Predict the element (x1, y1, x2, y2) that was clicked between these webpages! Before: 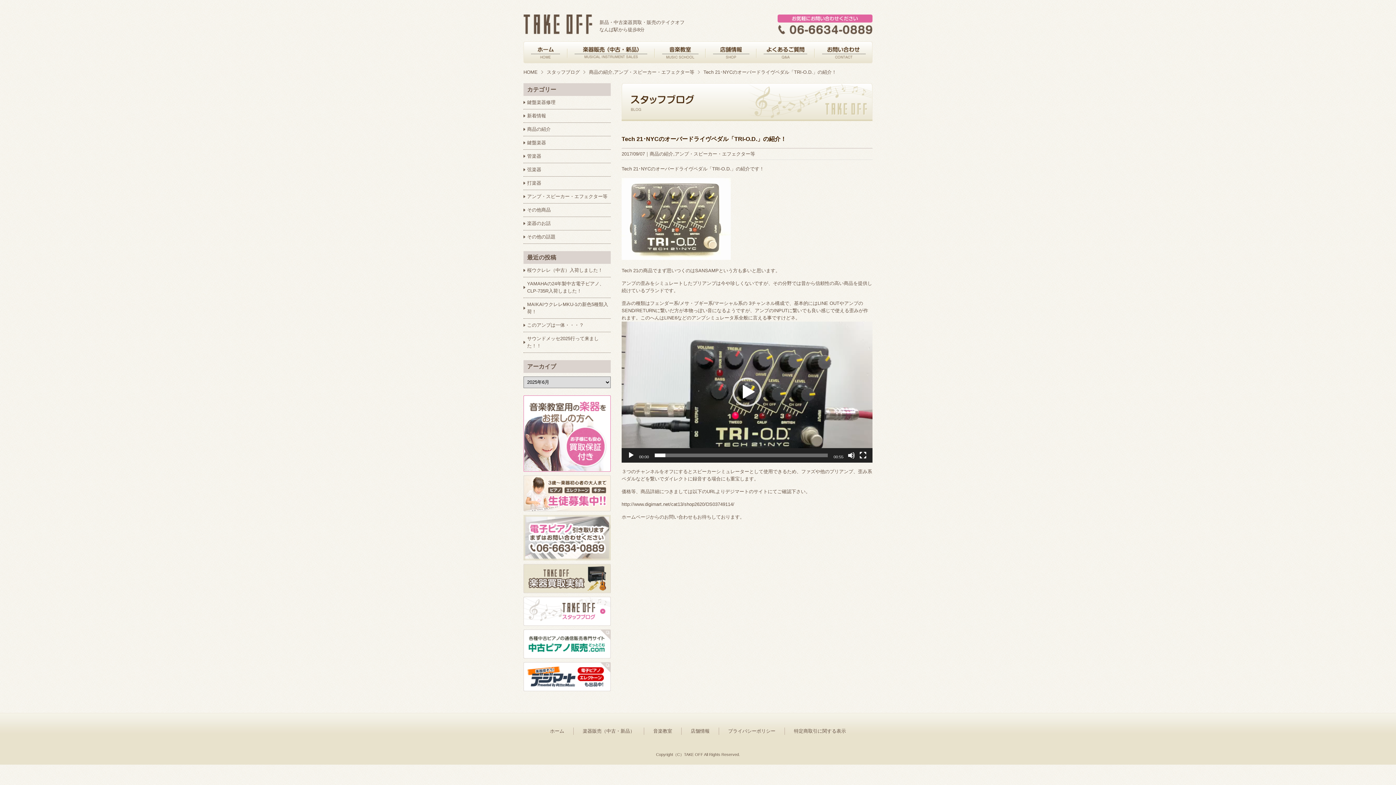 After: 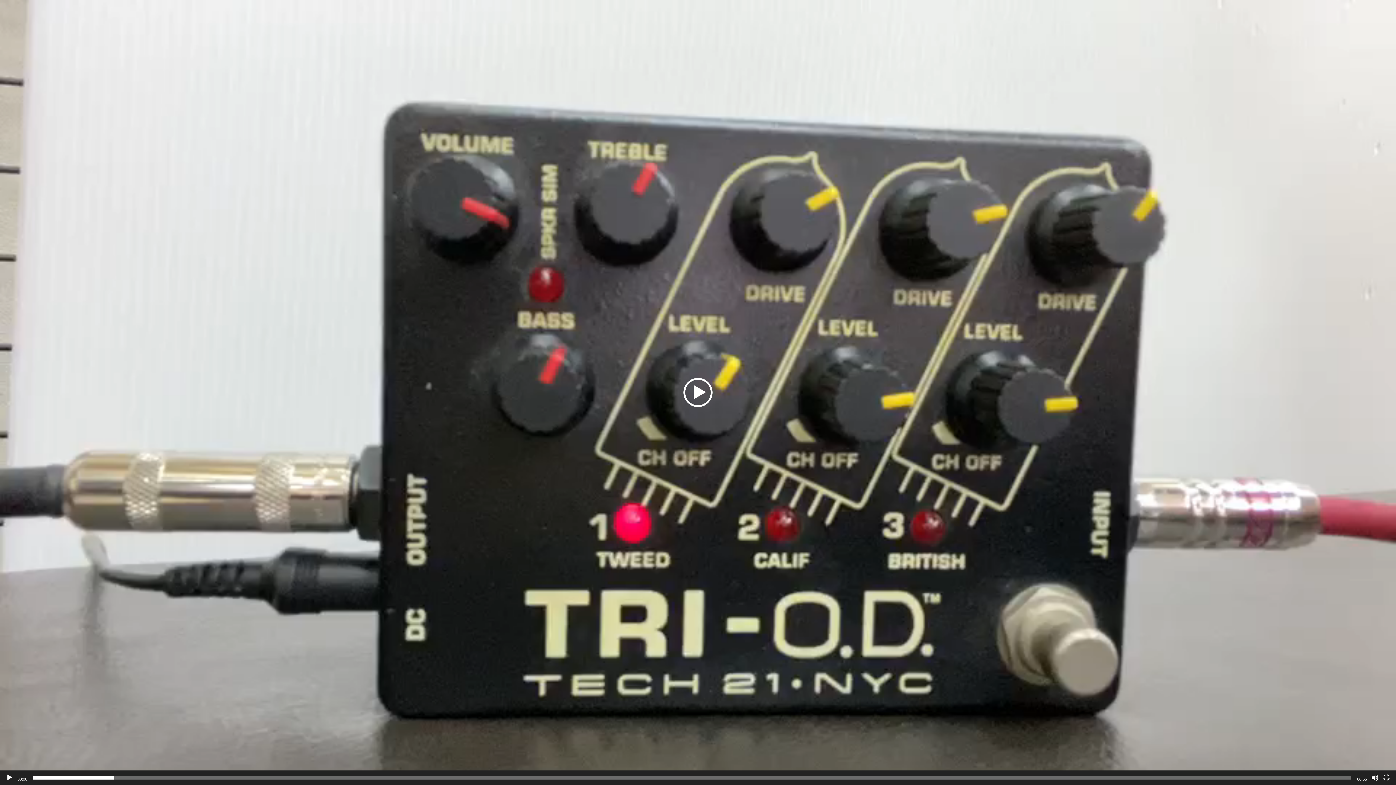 Action: bbox: (859, 452, 866, 459) label: フルスクリーン